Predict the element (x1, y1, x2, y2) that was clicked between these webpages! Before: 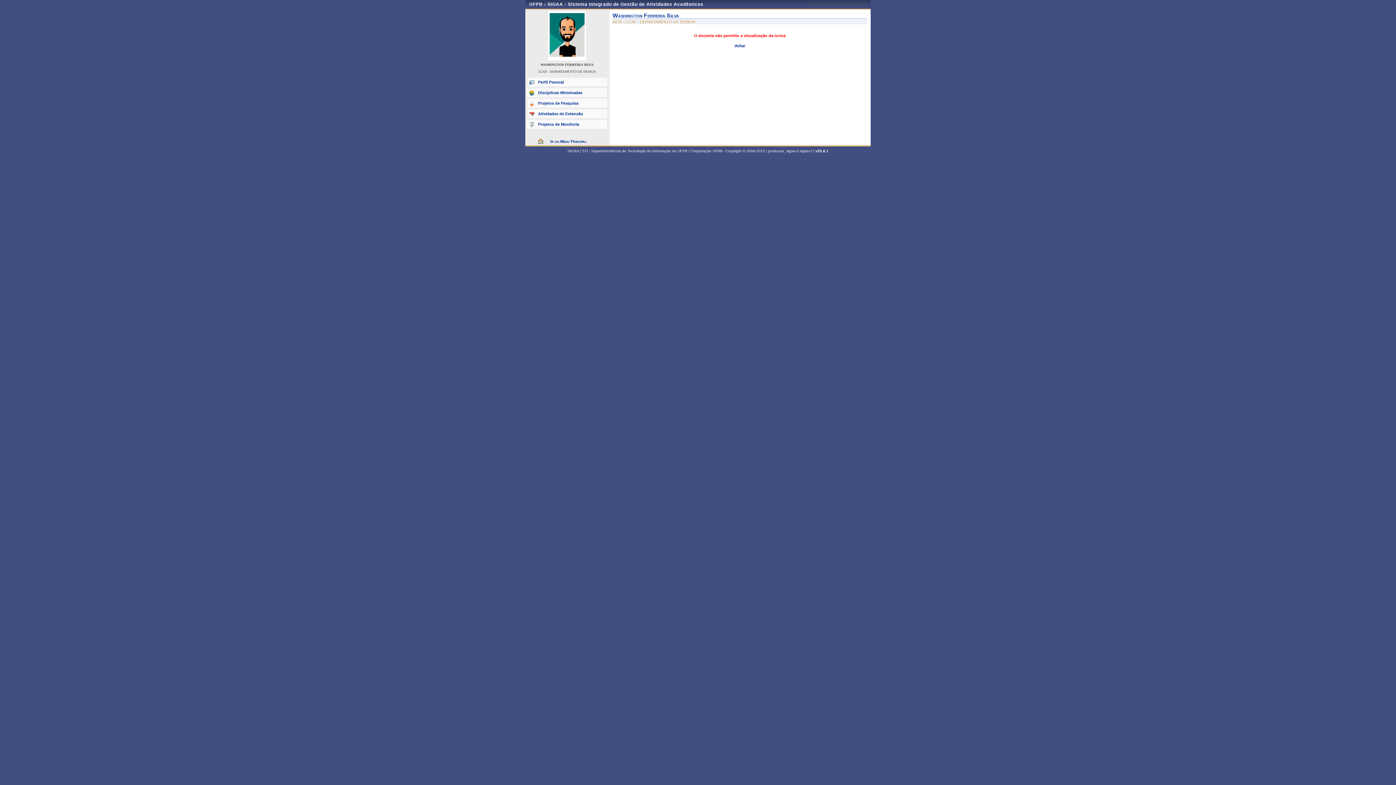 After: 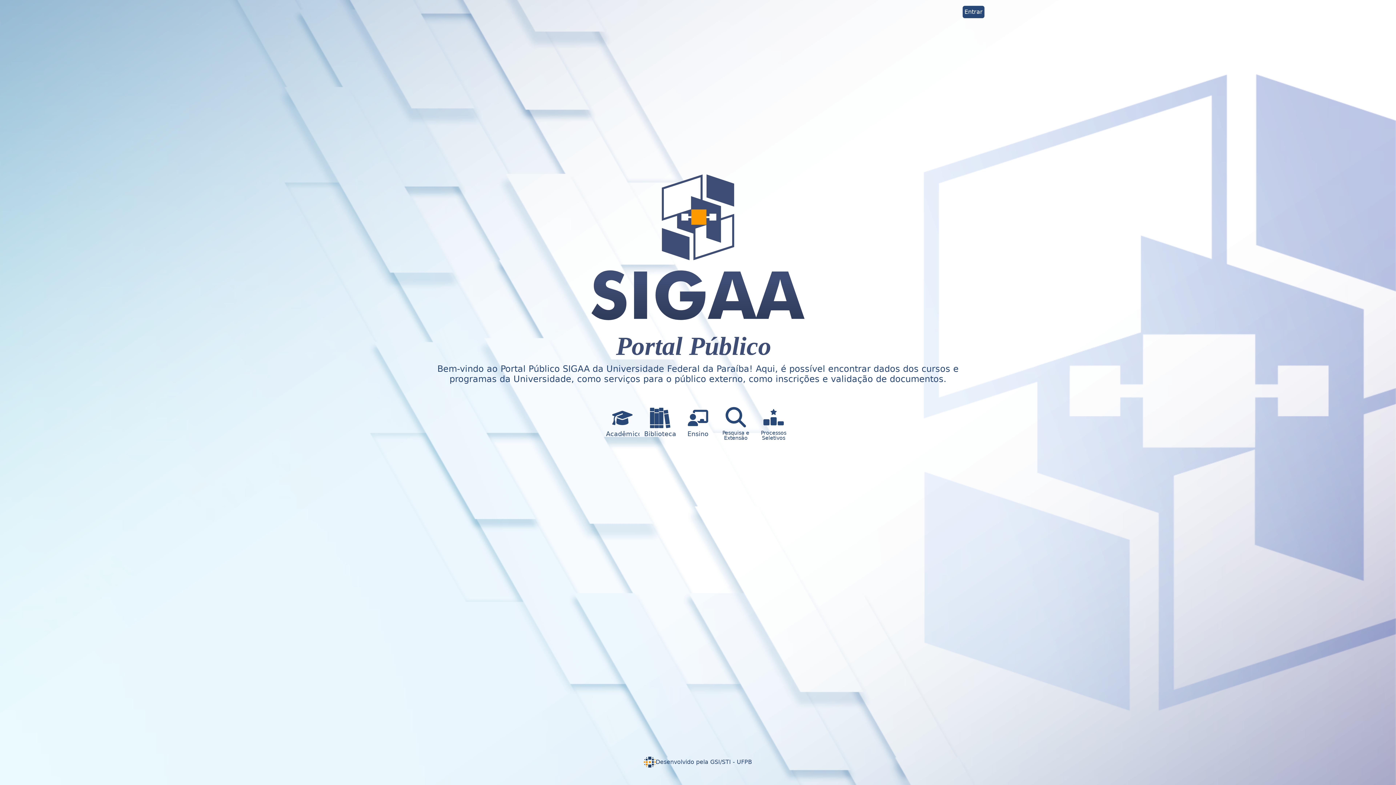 Action: bbox: (547, 1, 703, 6) label: SIGAA - Sistema Integrado de Gestão de Atividades Acadêmicas